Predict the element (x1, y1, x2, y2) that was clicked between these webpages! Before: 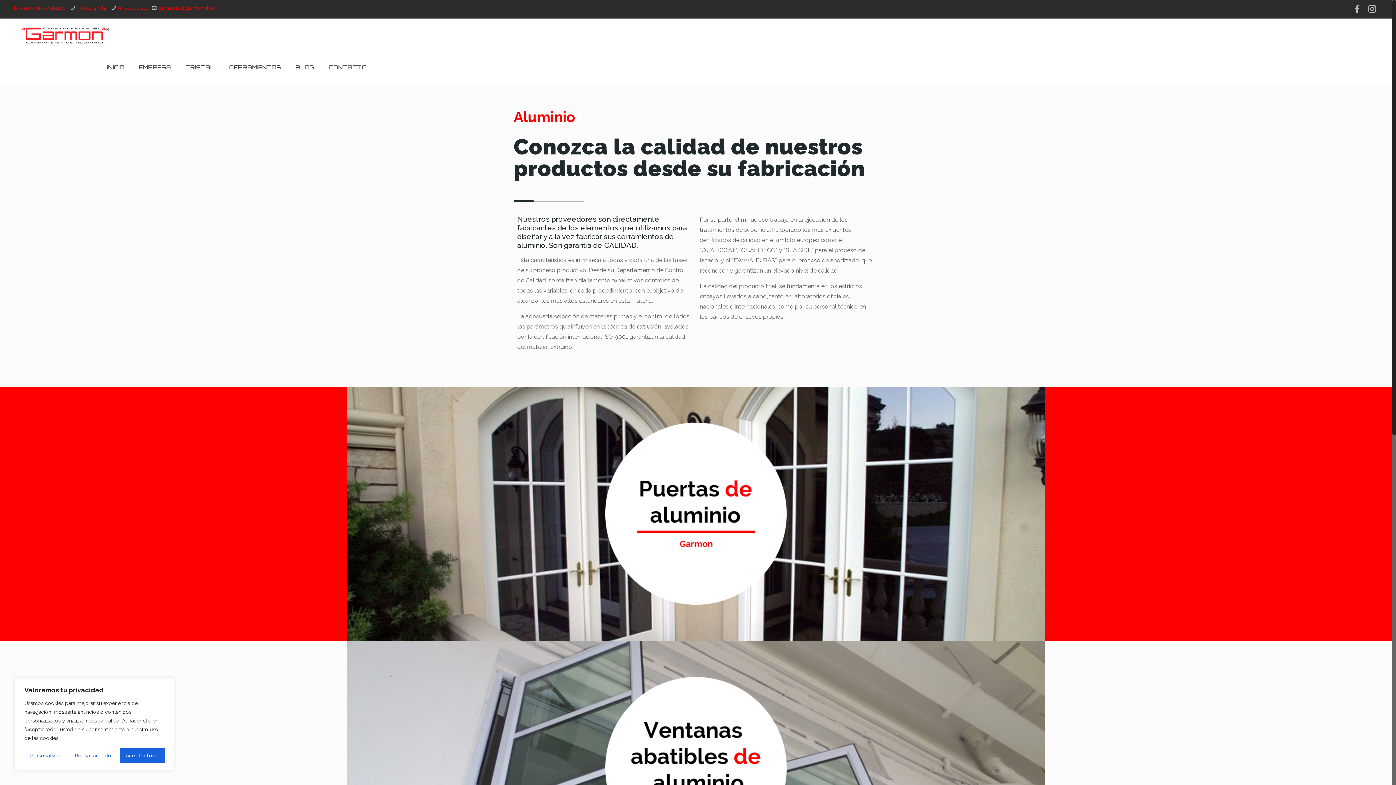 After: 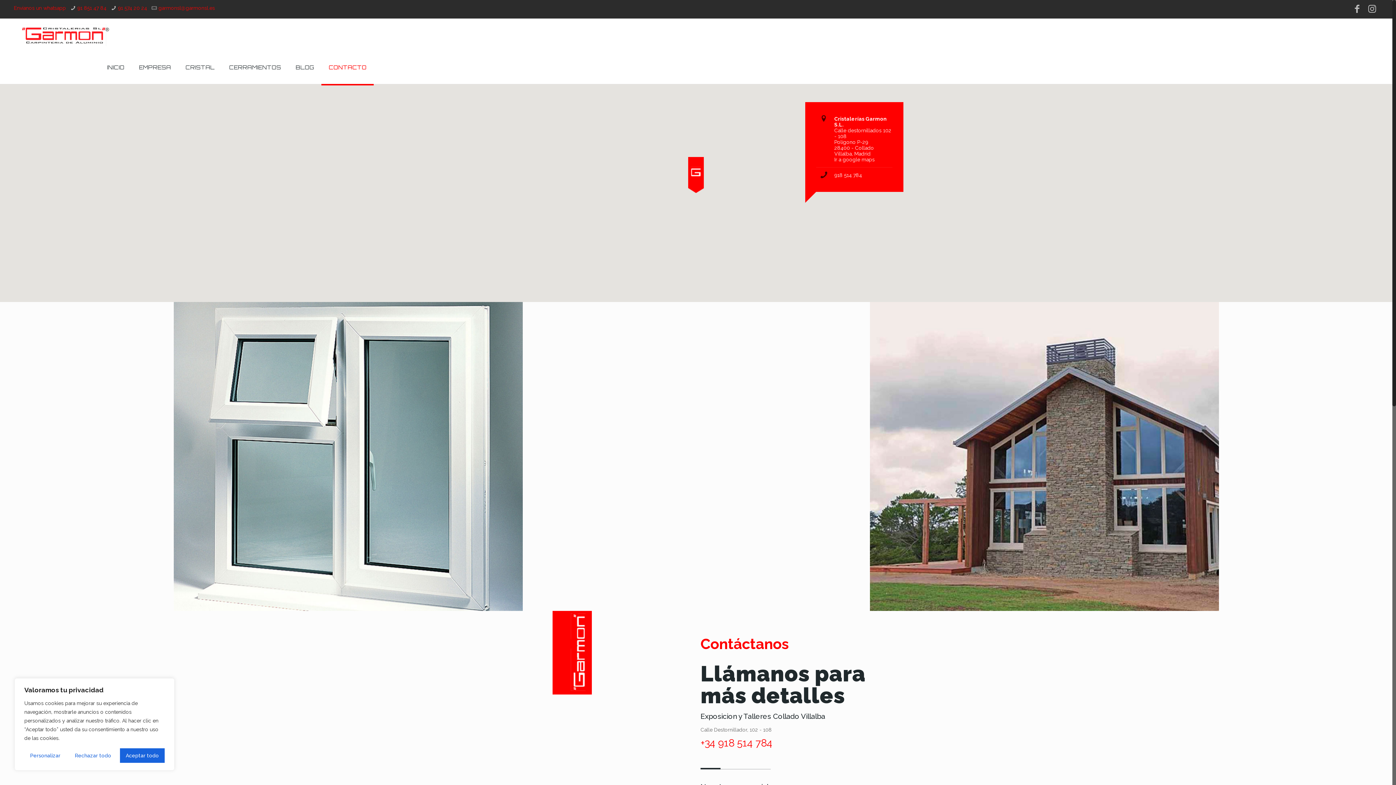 Action: bbox: (321, 51, 373, 84) label: CONTACTO